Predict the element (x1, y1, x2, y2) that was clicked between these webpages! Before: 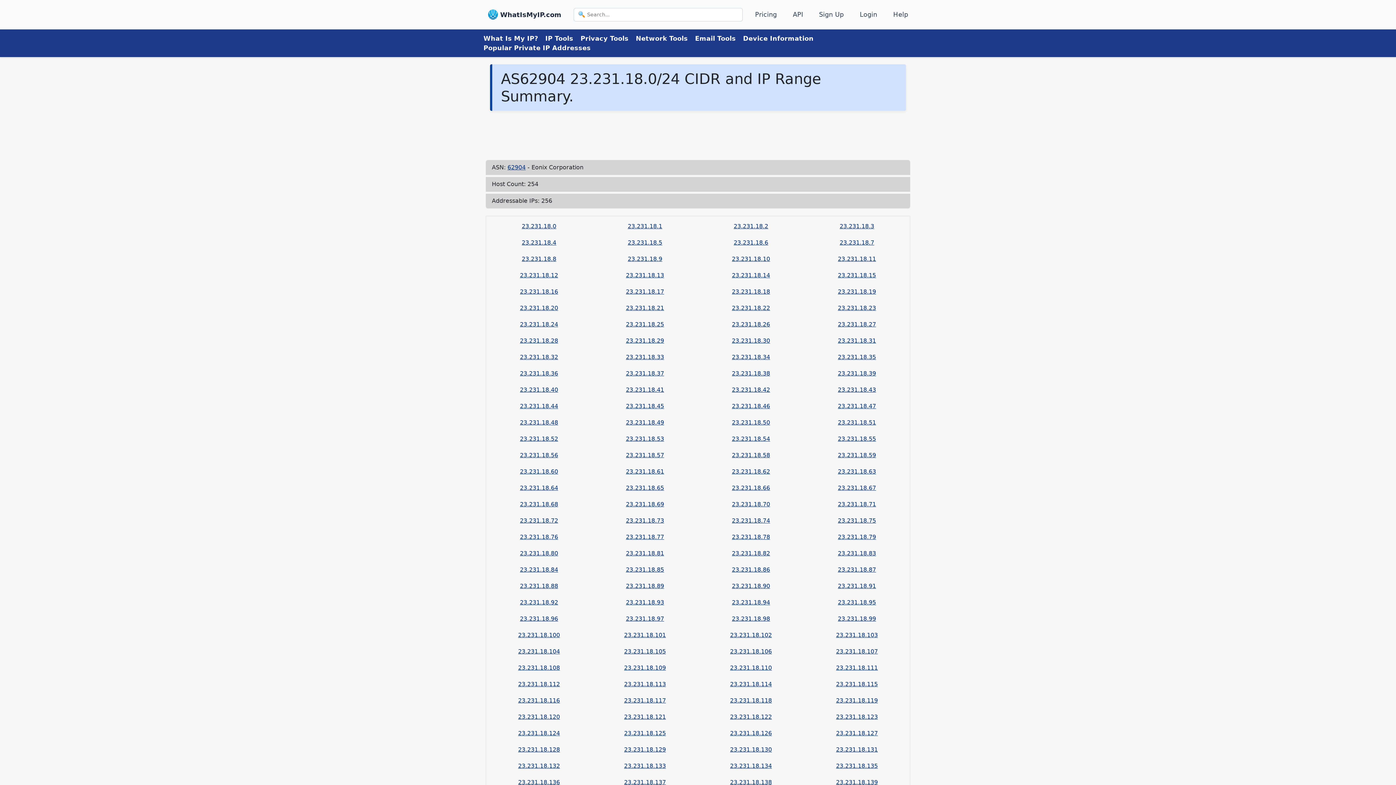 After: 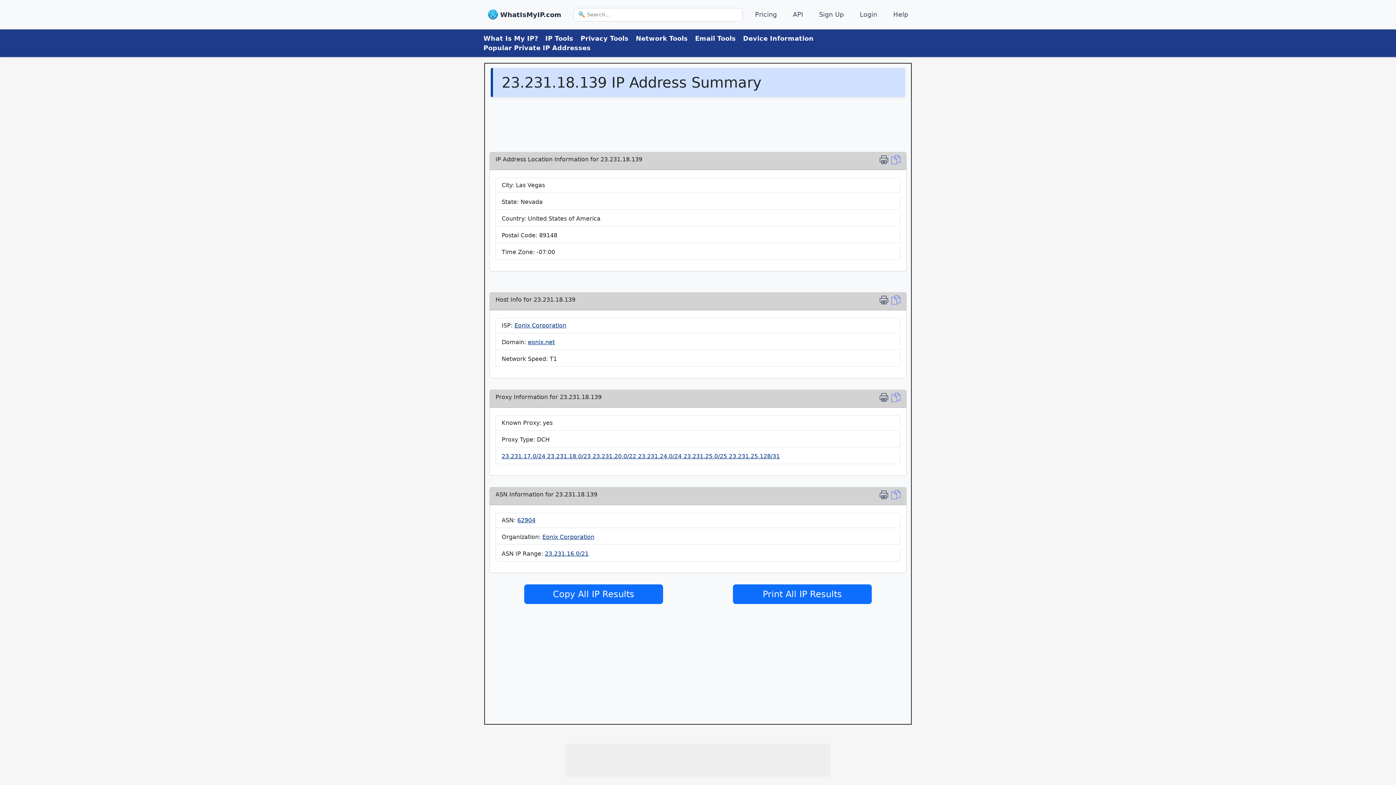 Action: label: 23.231.18.139 bbox: (836, 779, 878, 786)